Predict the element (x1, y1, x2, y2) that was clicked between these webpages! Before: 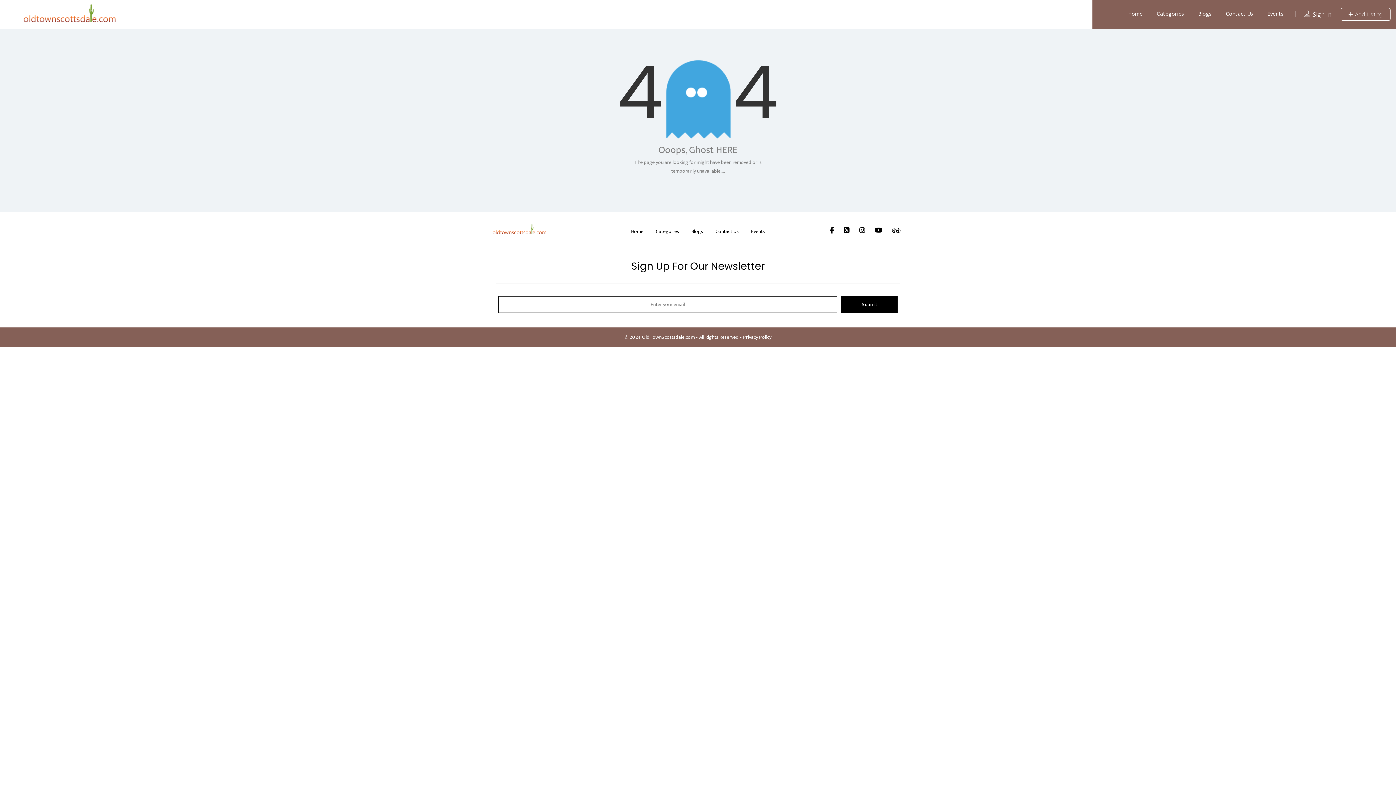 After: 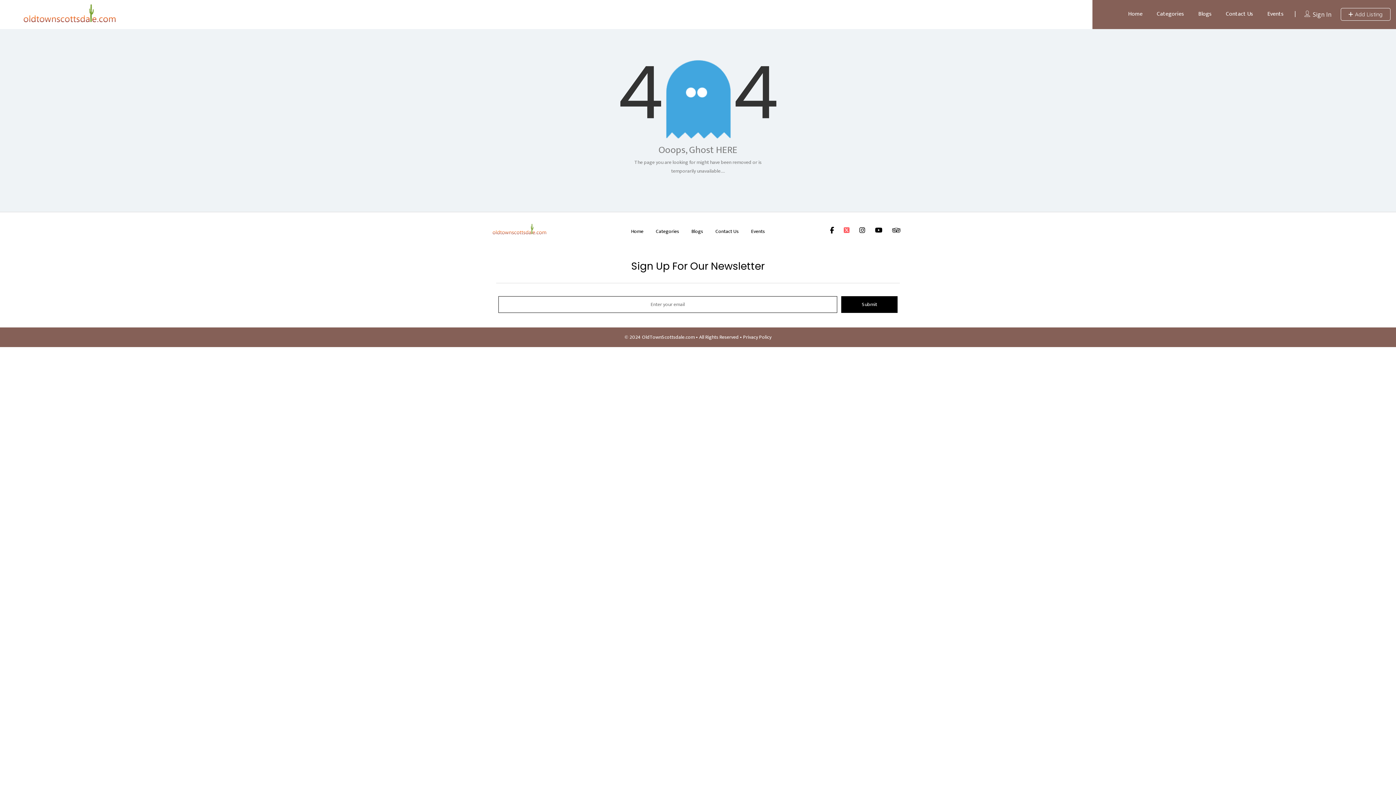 Action: bbox: (840, 226, 853, 235)